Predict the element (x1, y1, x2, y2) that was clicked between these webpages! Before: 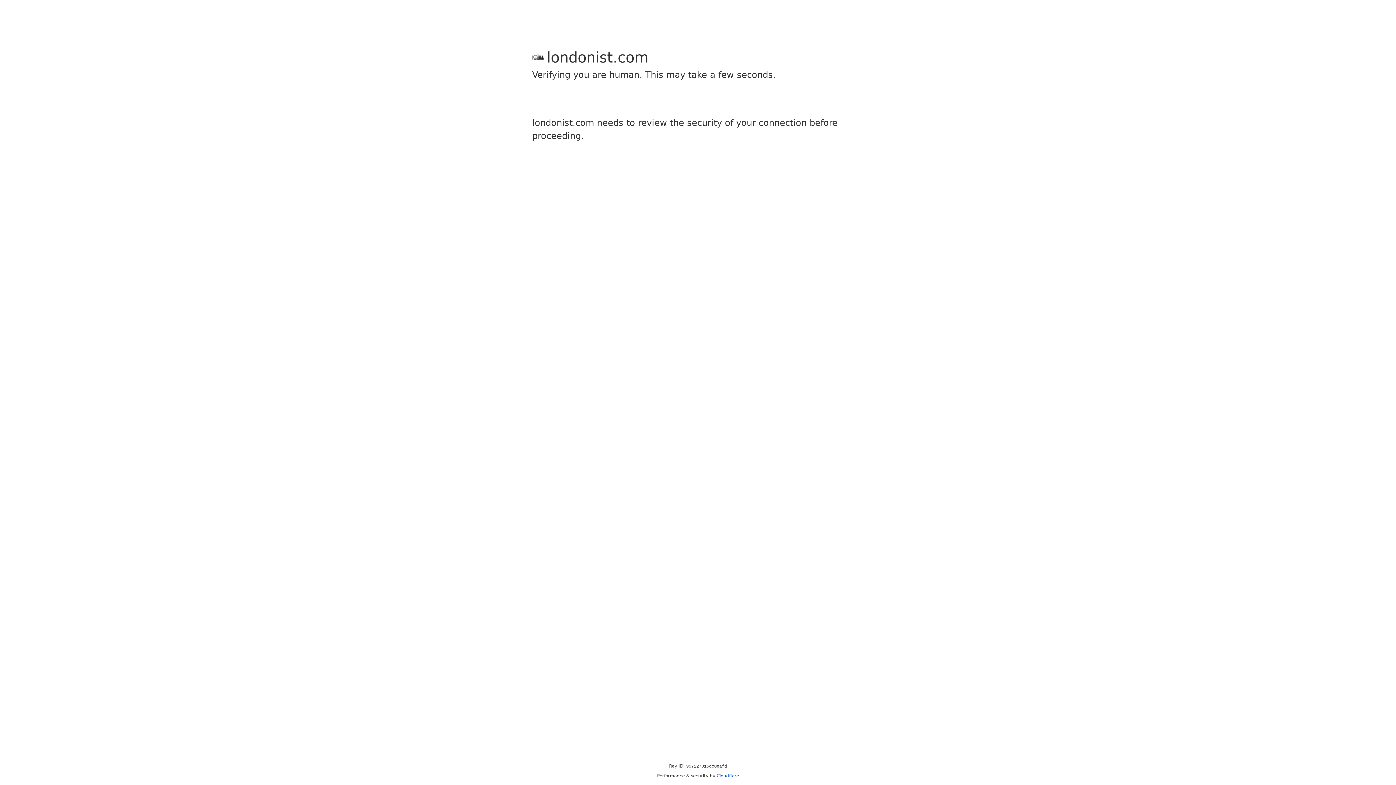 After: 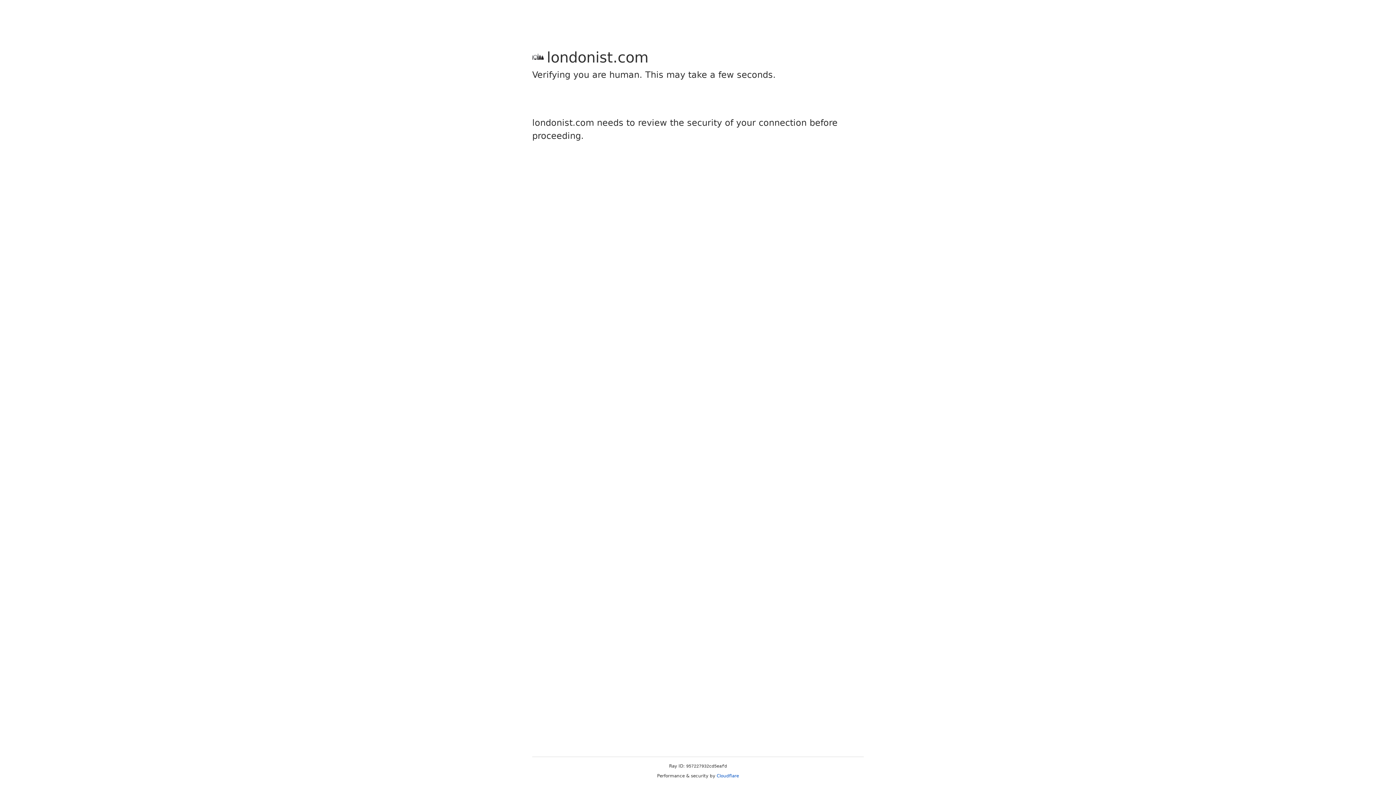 Action: label: Cloudflare bbox: (716, 773, 739, 778)